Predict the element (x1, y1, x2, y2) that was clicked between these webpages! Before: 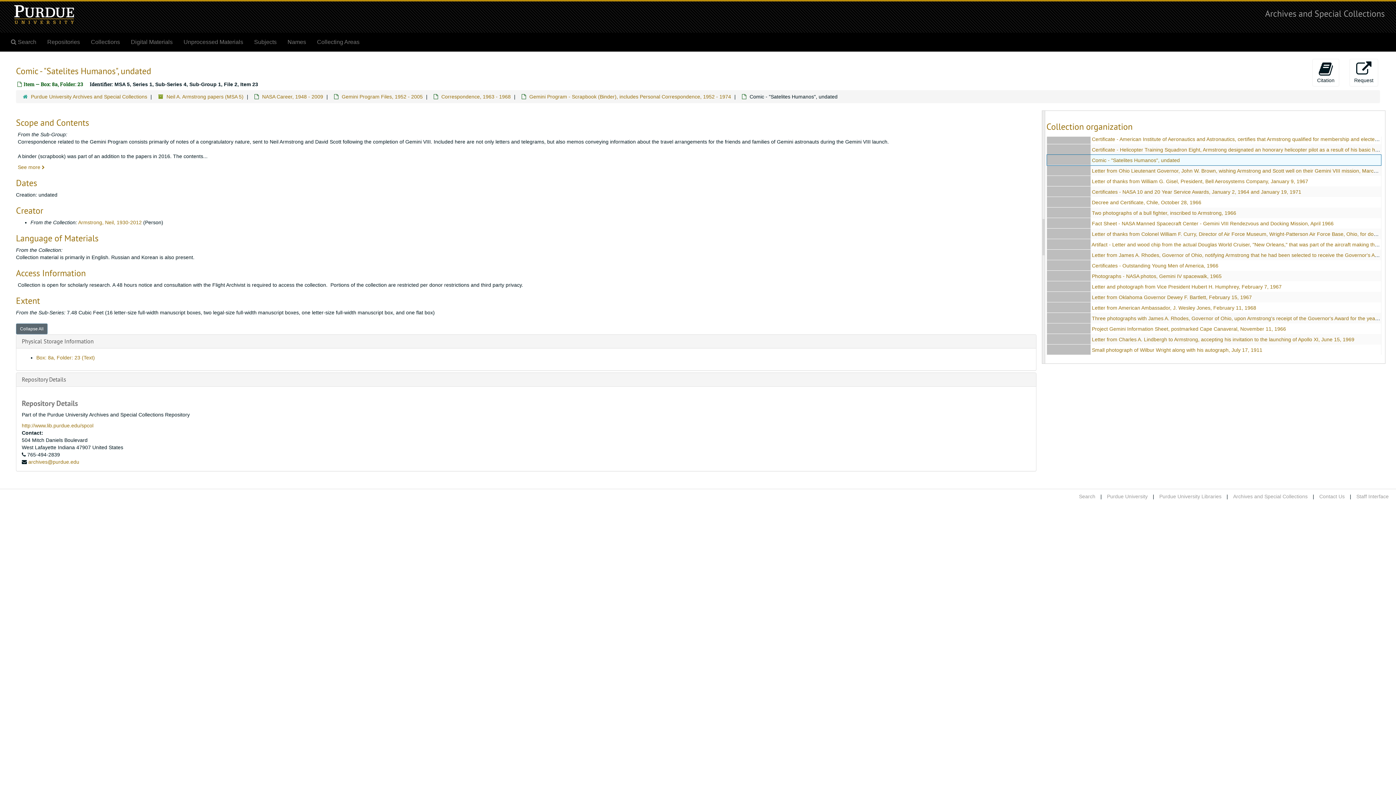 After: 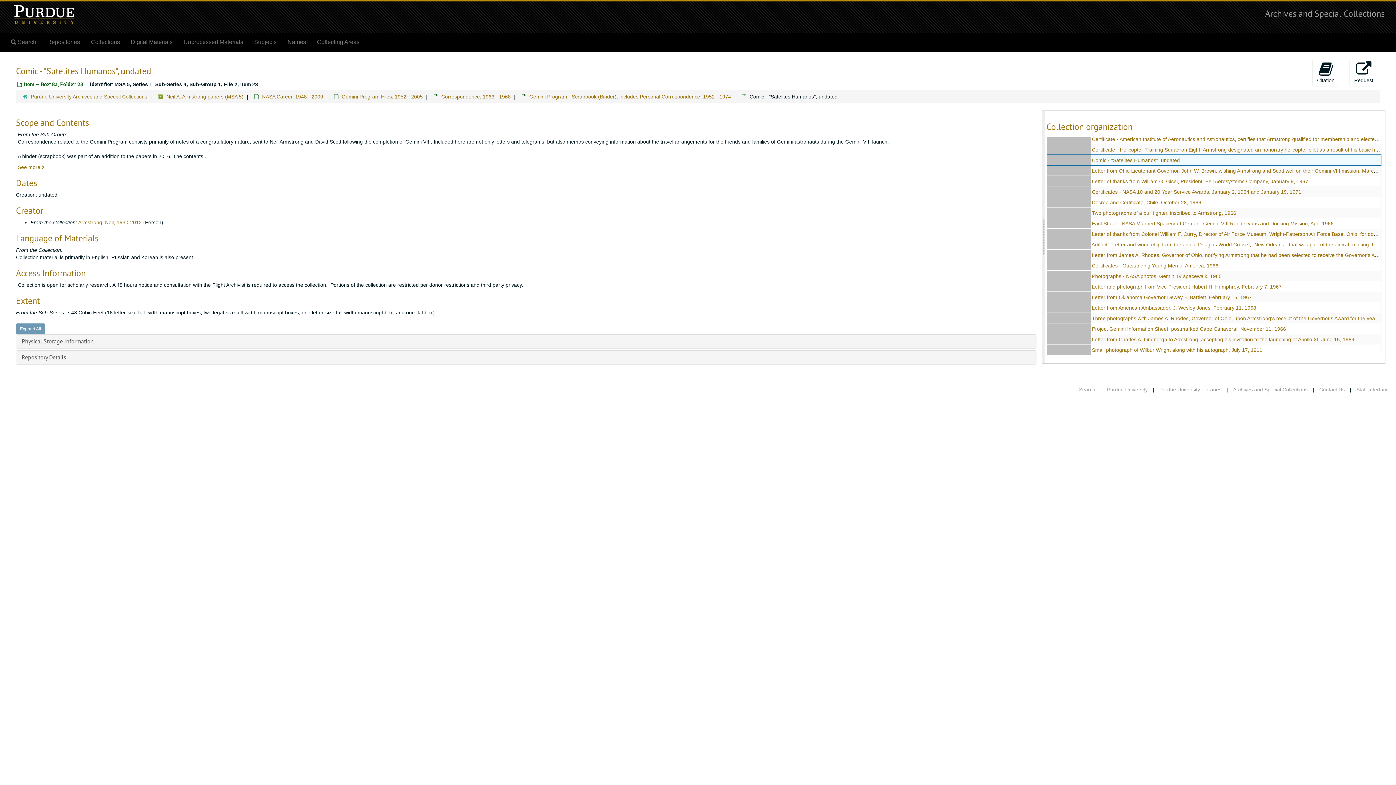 Action: bbox: (16, 323, 47, 334) label: Collapse All